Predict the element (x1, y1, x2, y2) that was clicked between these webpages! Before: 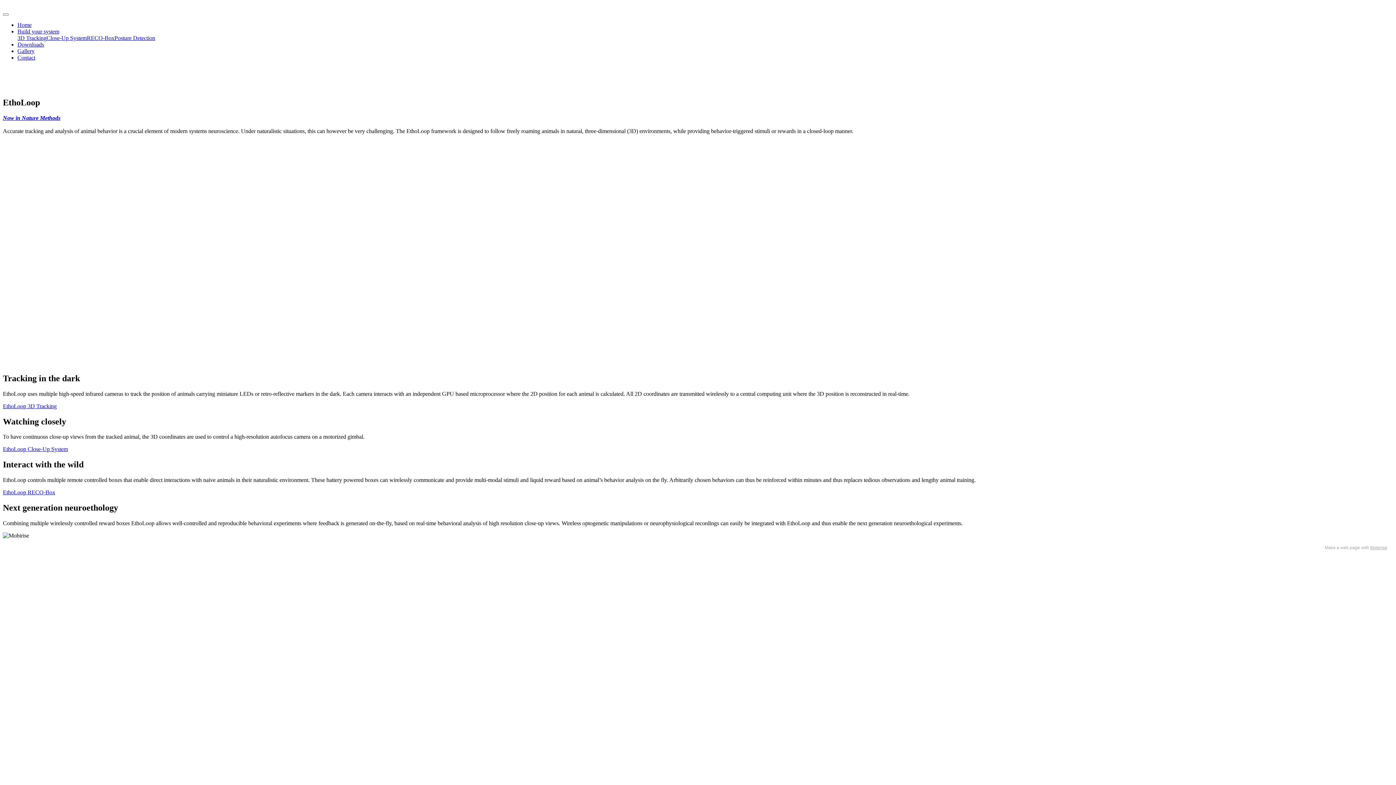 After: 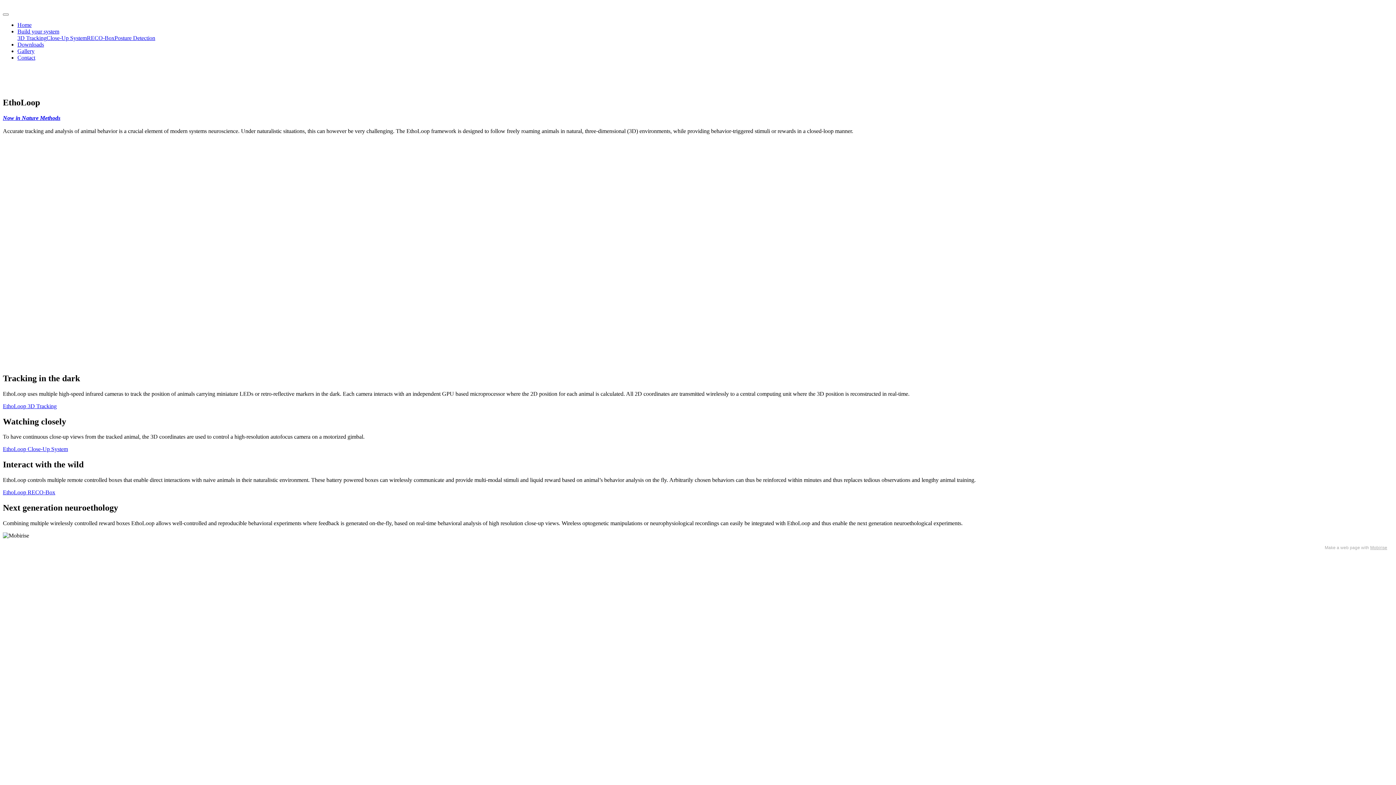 Action: label: EthoLoop 3D Tracking bbox: (2, 403, 56, 409)